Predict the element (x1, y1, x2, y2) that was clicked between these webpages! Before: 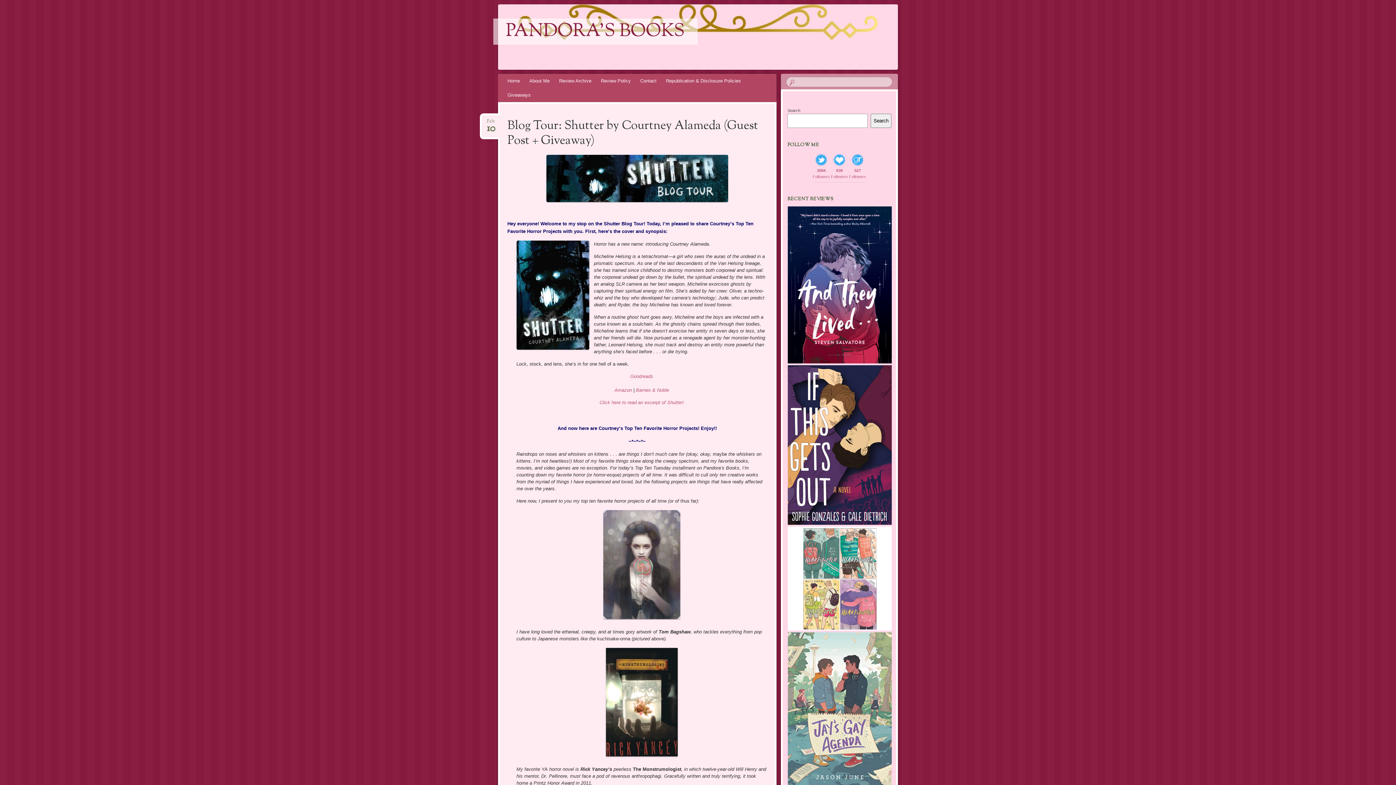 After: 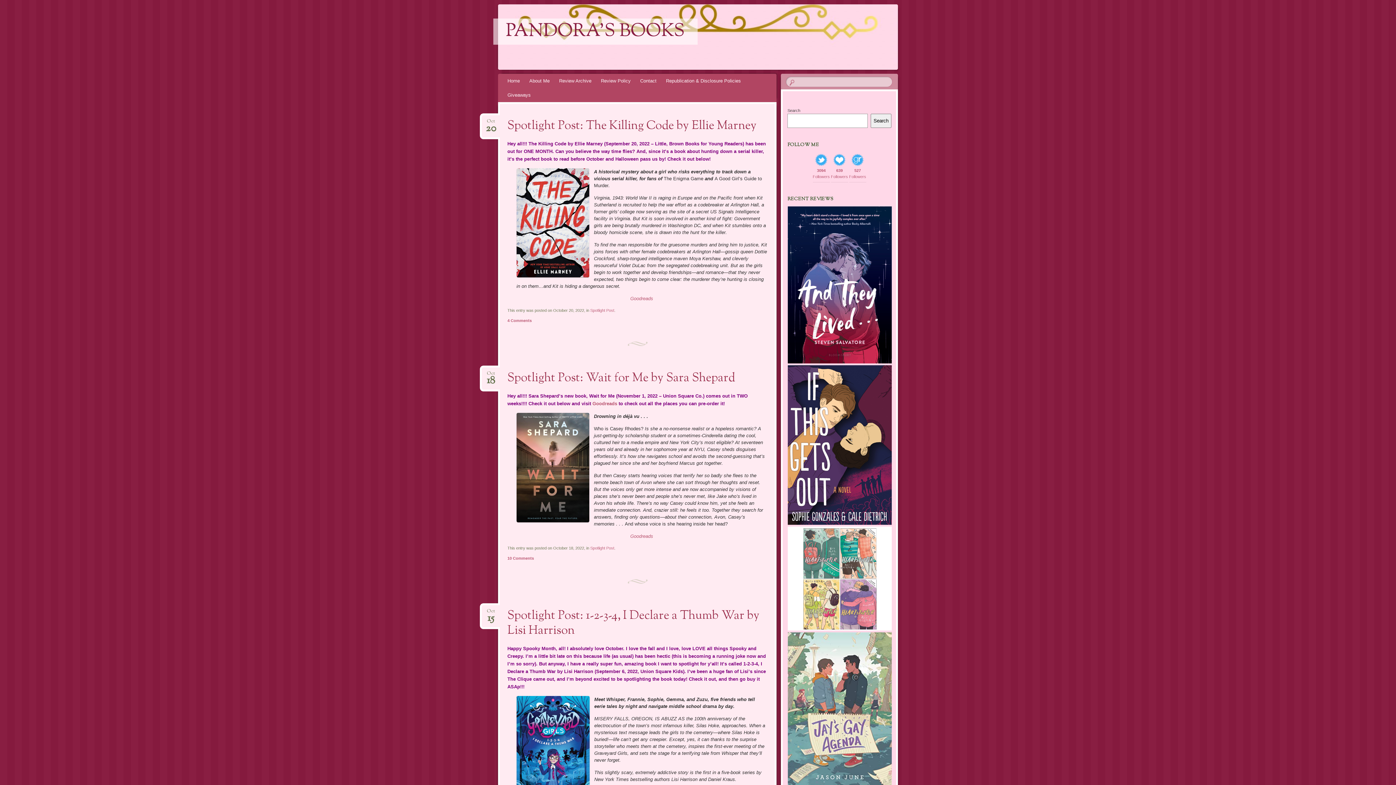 Action: bbox: (493, 18, 697, 44) label: PANDORA'S BOOKS